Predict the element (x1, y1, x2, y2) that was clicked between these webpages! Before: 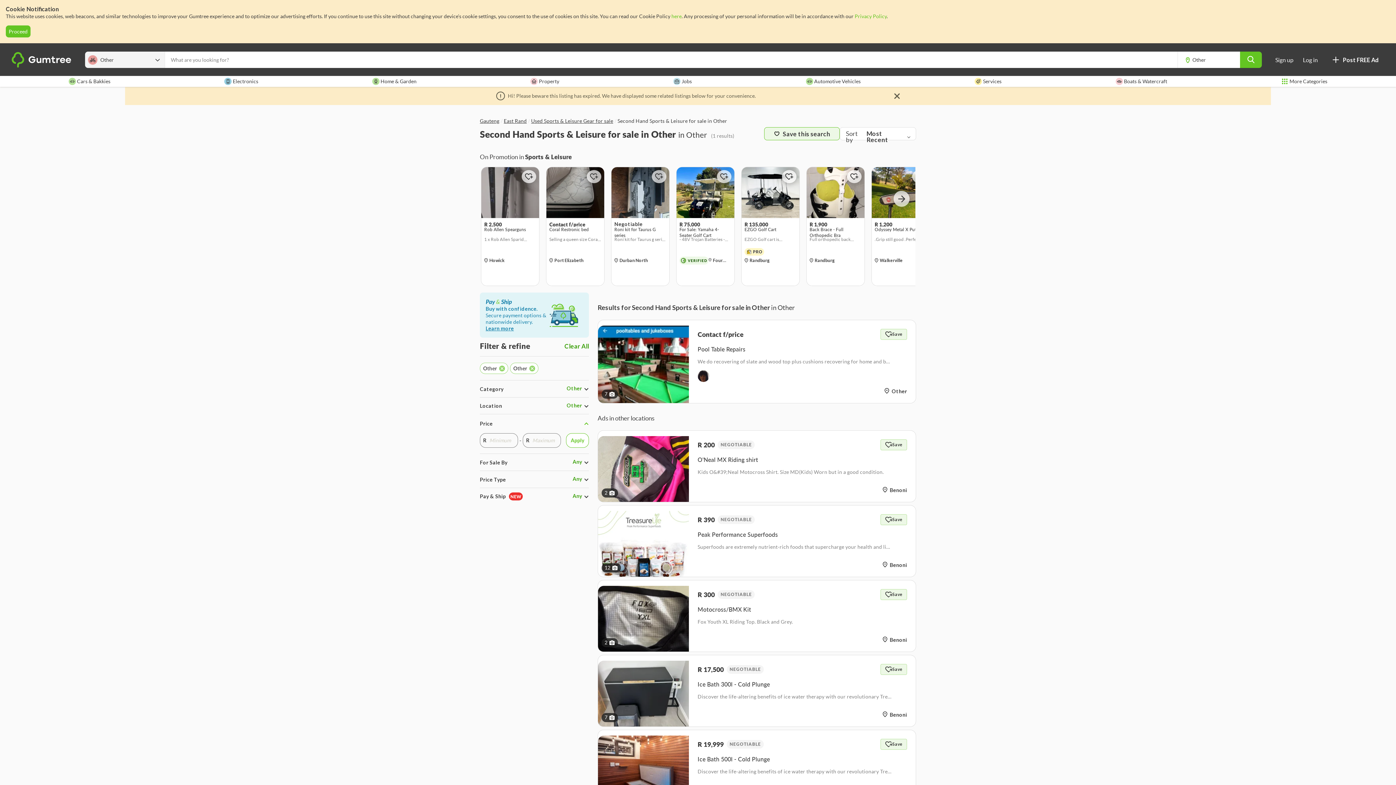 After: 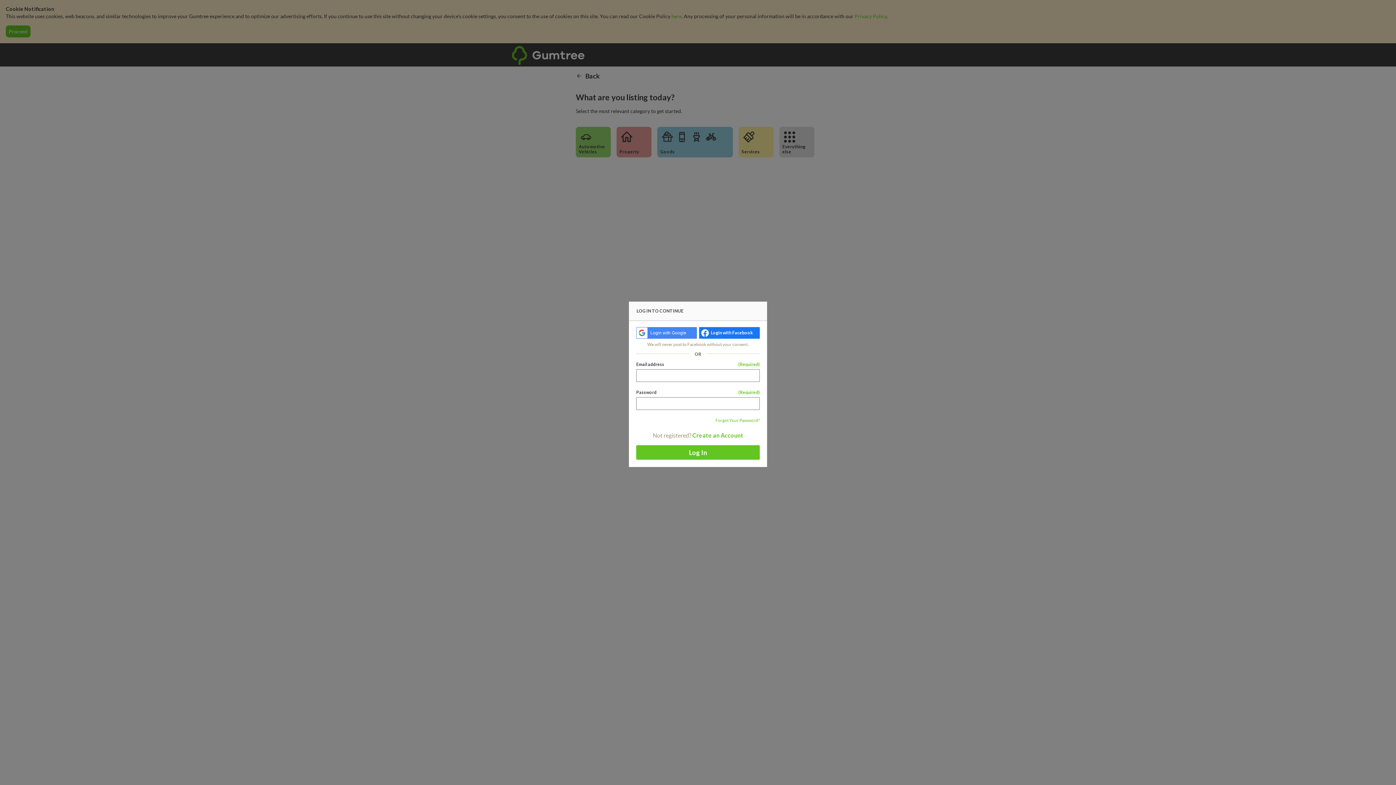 Action: bbox: (1326, 51, 1384, 68) label: Post FREE Ad